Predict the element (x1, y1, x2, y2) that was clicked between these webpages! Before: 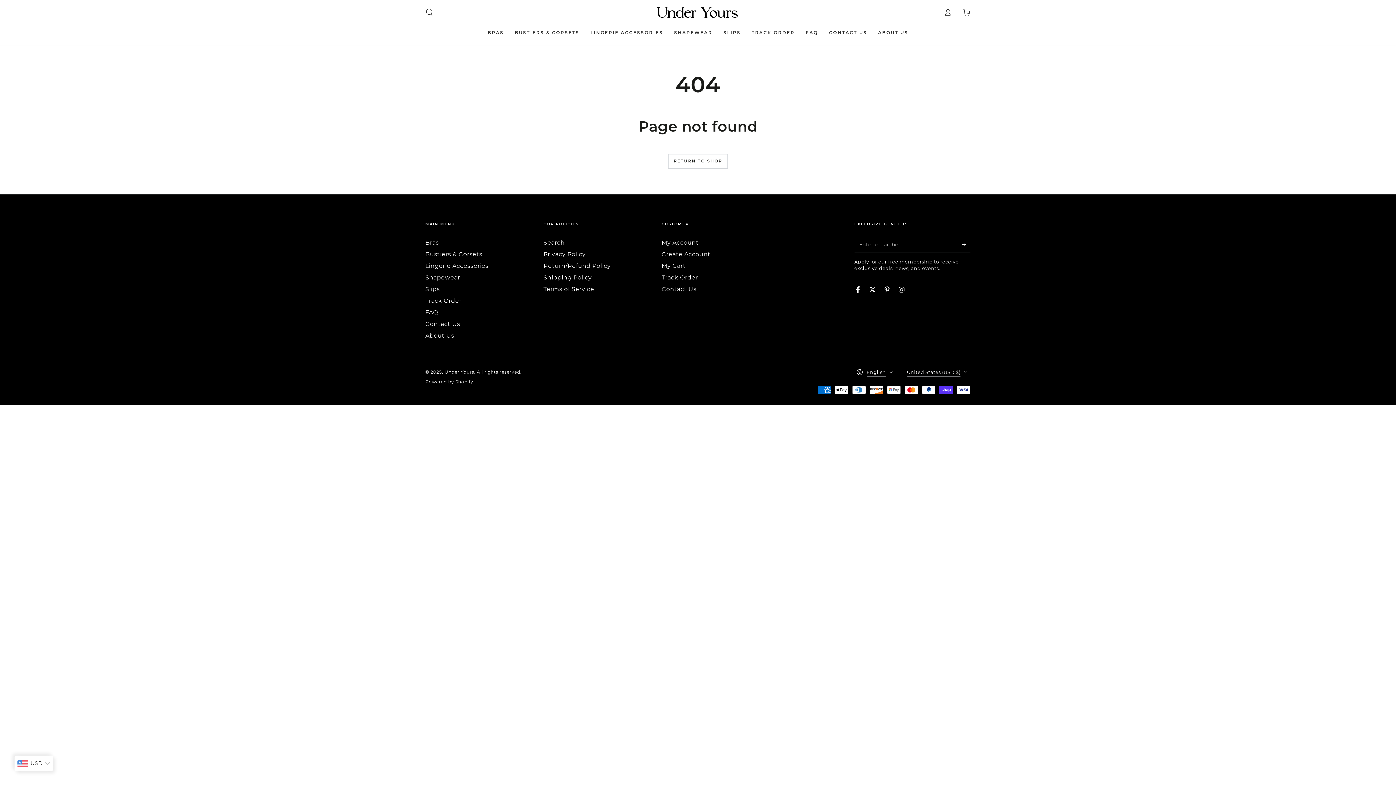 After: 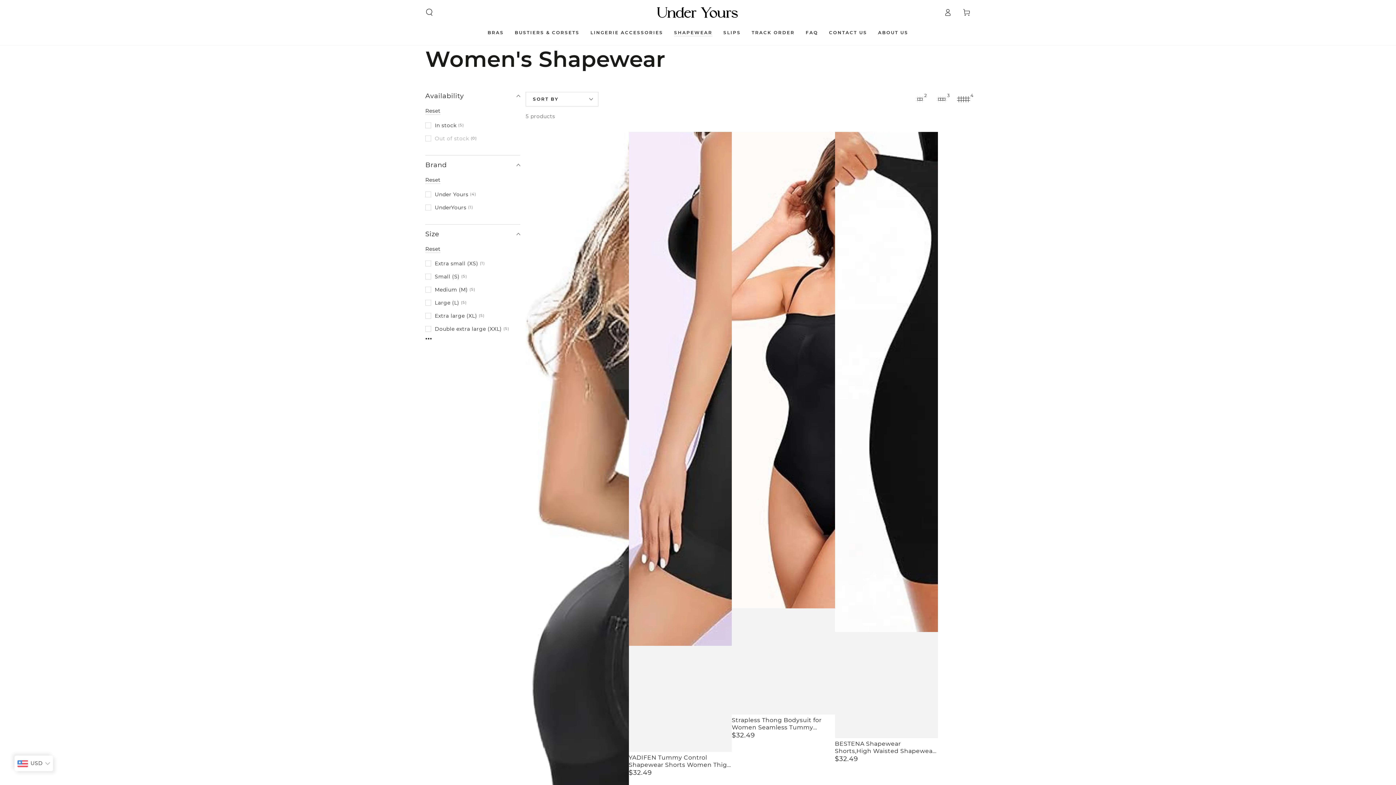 Action: bbox: (425, 274, 460, 280) label: Shapewear